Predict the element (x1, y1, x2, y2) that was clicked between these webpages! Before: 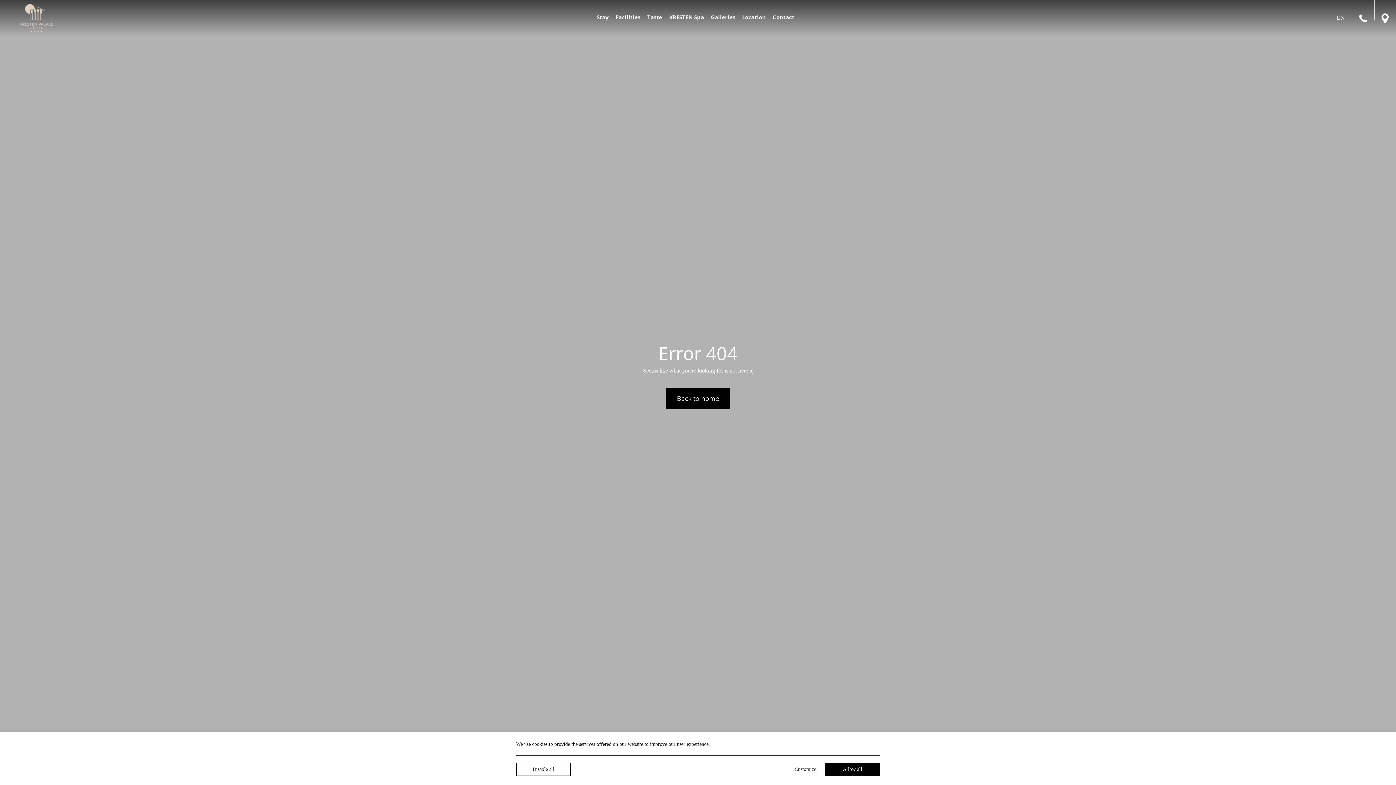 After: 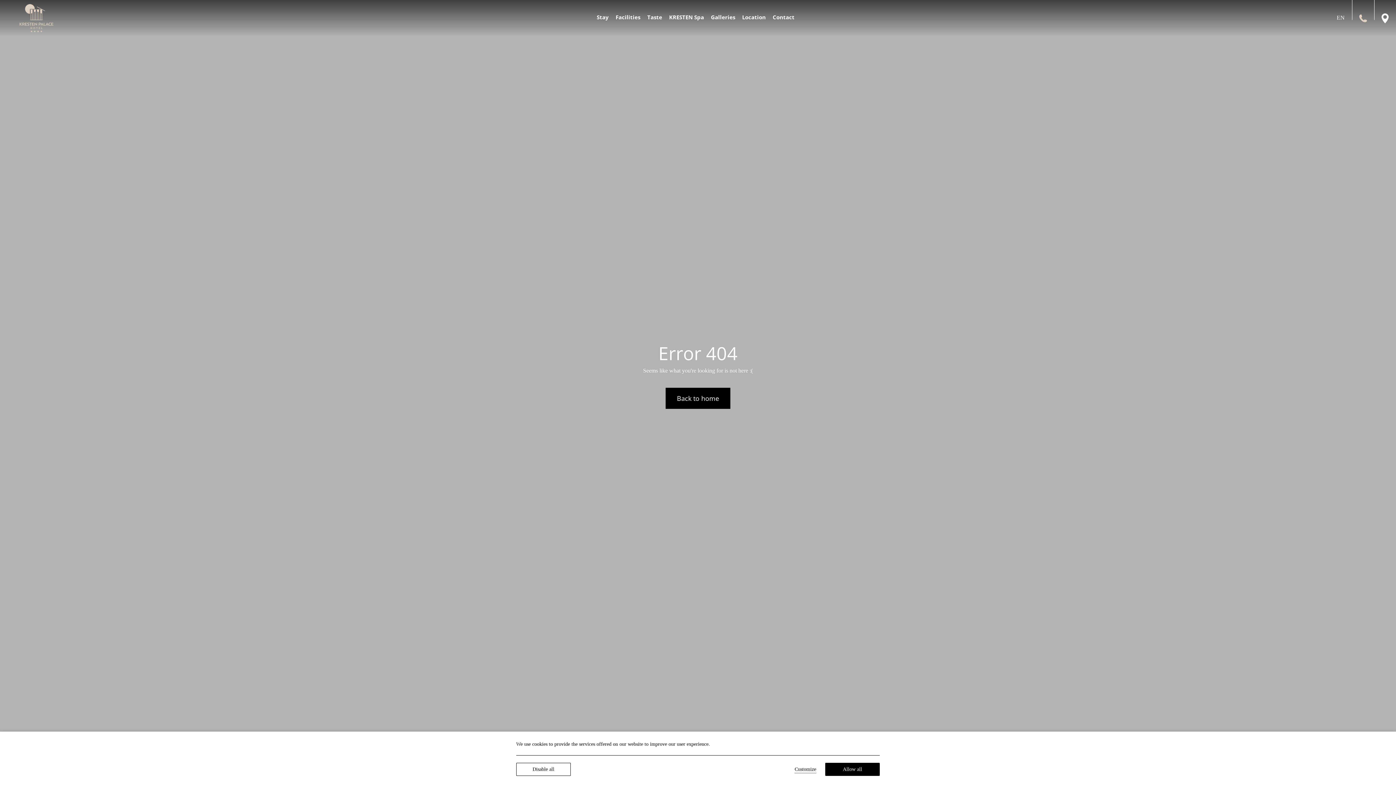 Action: label: Call us bbox: (1359, 14, 1367, 20)